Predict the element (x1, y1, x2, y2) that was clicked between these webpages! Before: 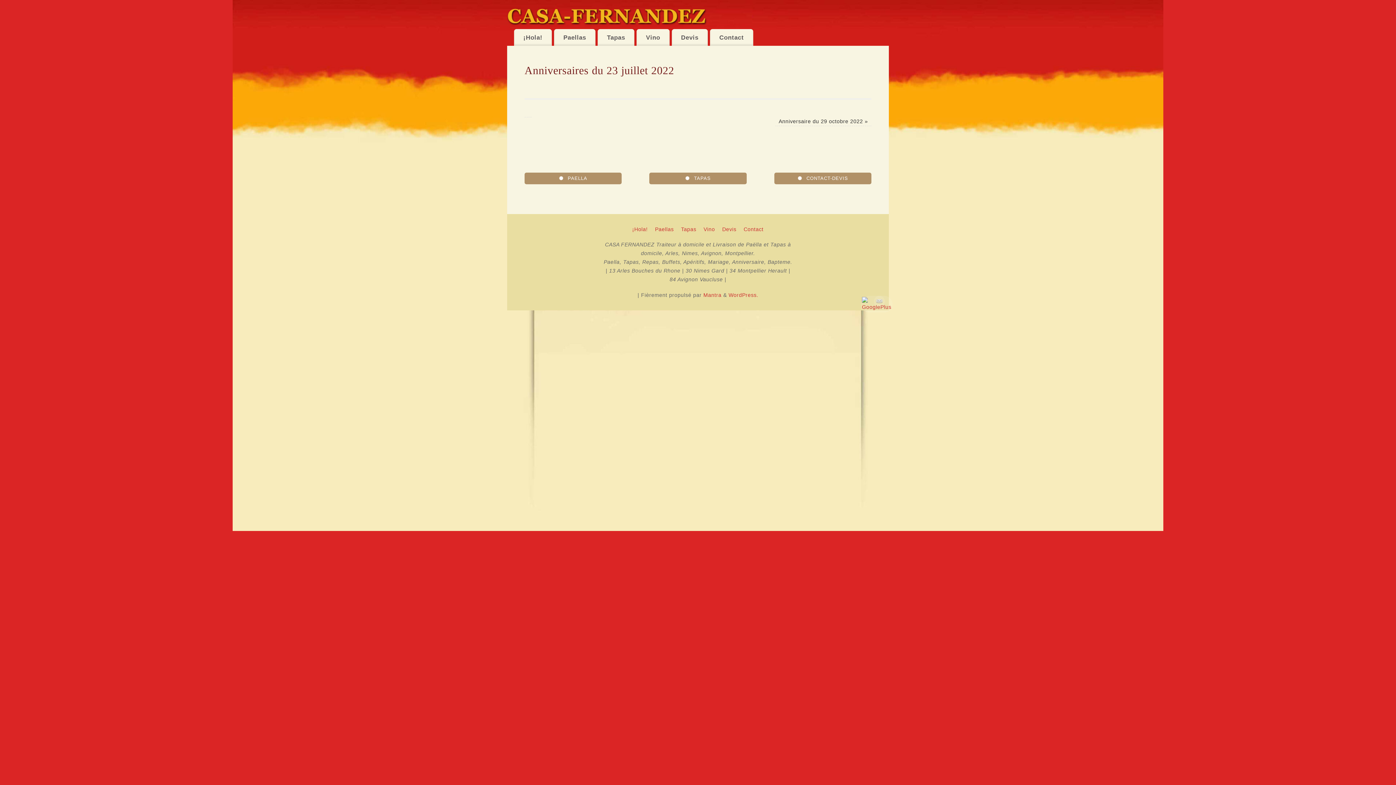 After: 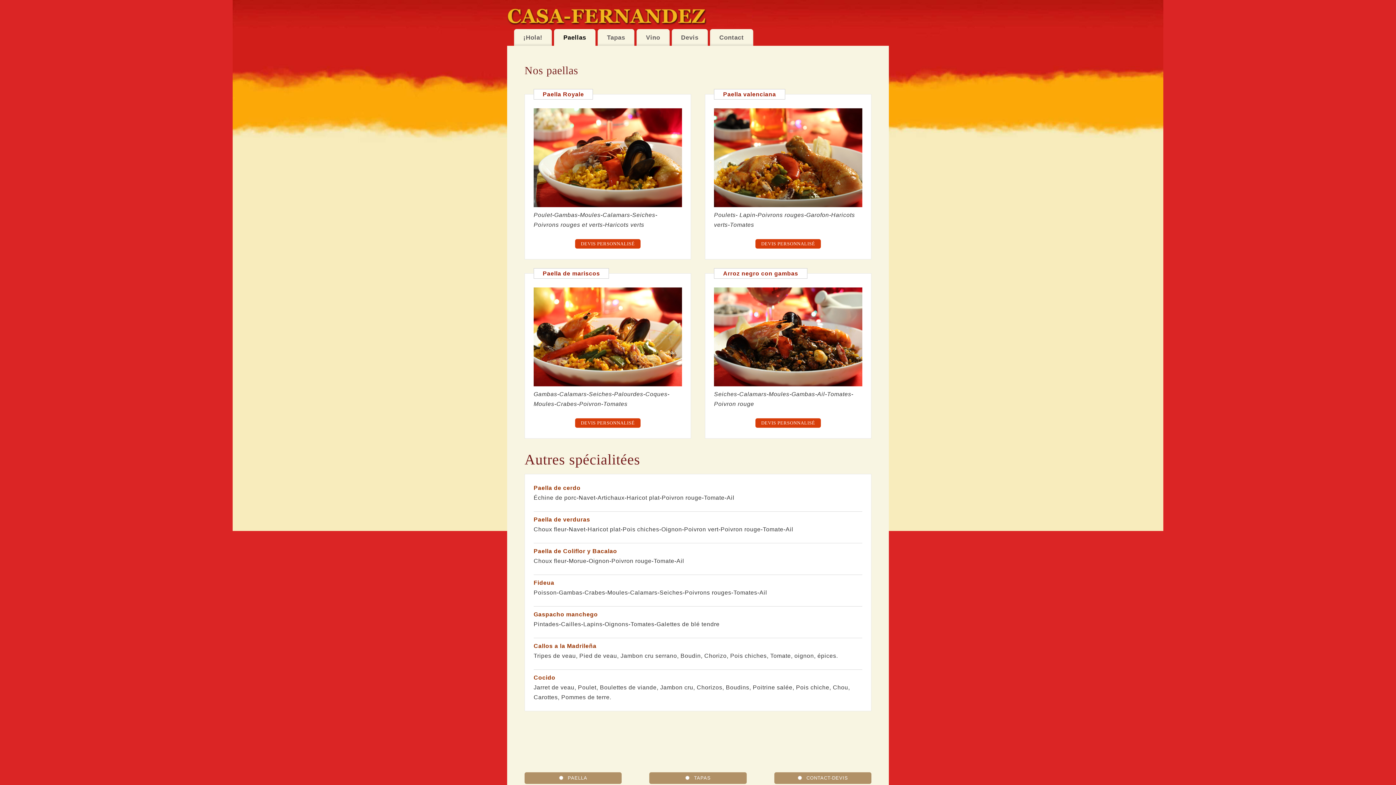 Action: bbox: (655, 226, 673, 232) label: Paellas